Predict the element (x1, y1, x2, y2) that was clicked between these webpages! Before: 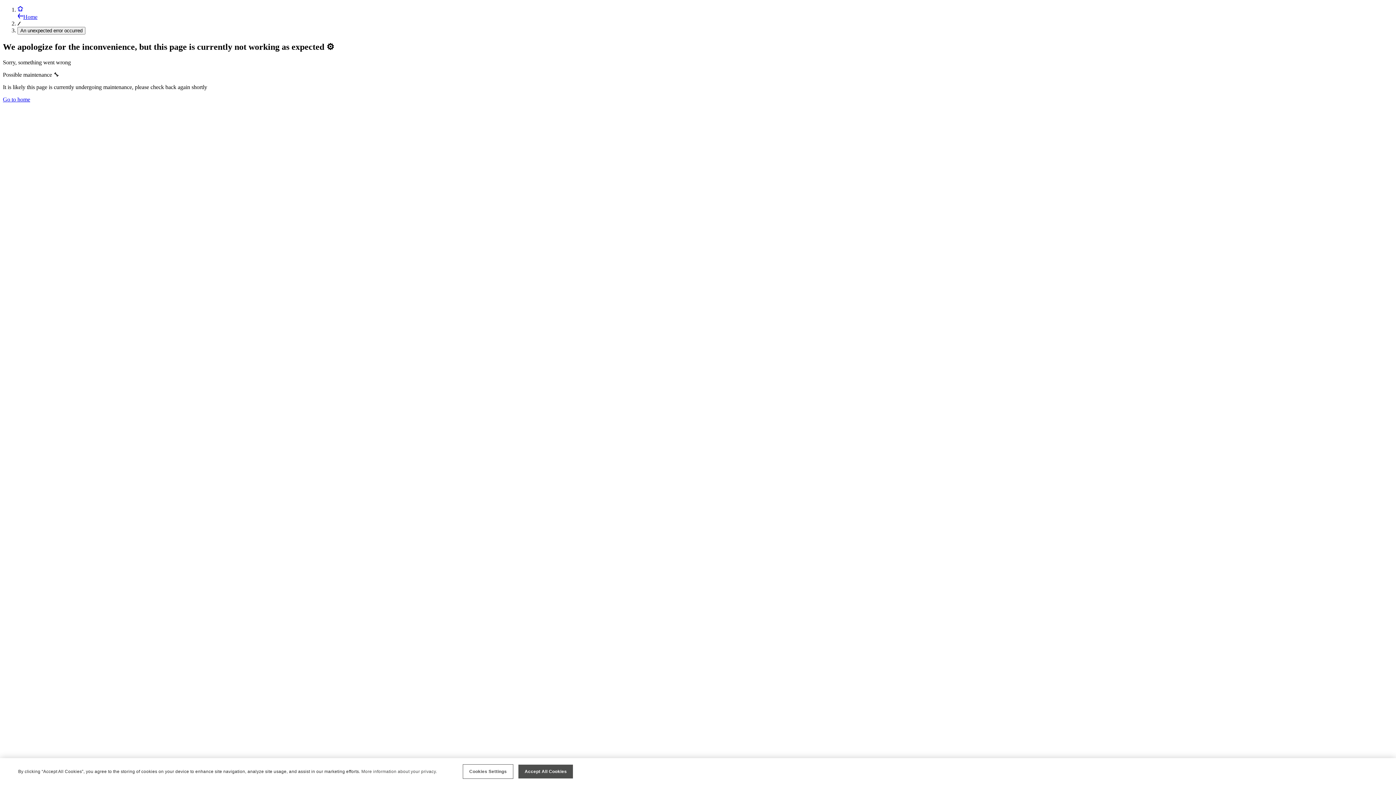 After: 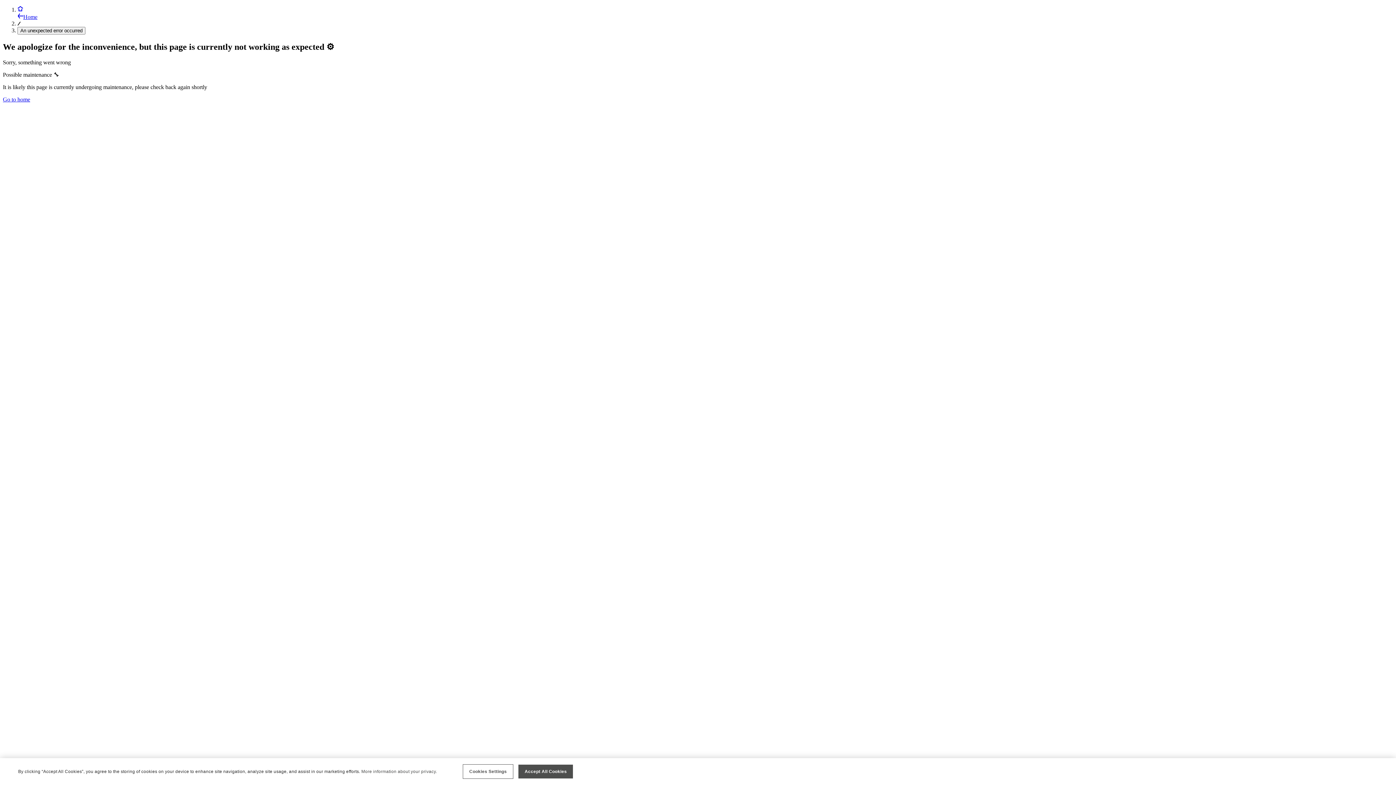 Action: bbox: (17, 6, 23, 12)